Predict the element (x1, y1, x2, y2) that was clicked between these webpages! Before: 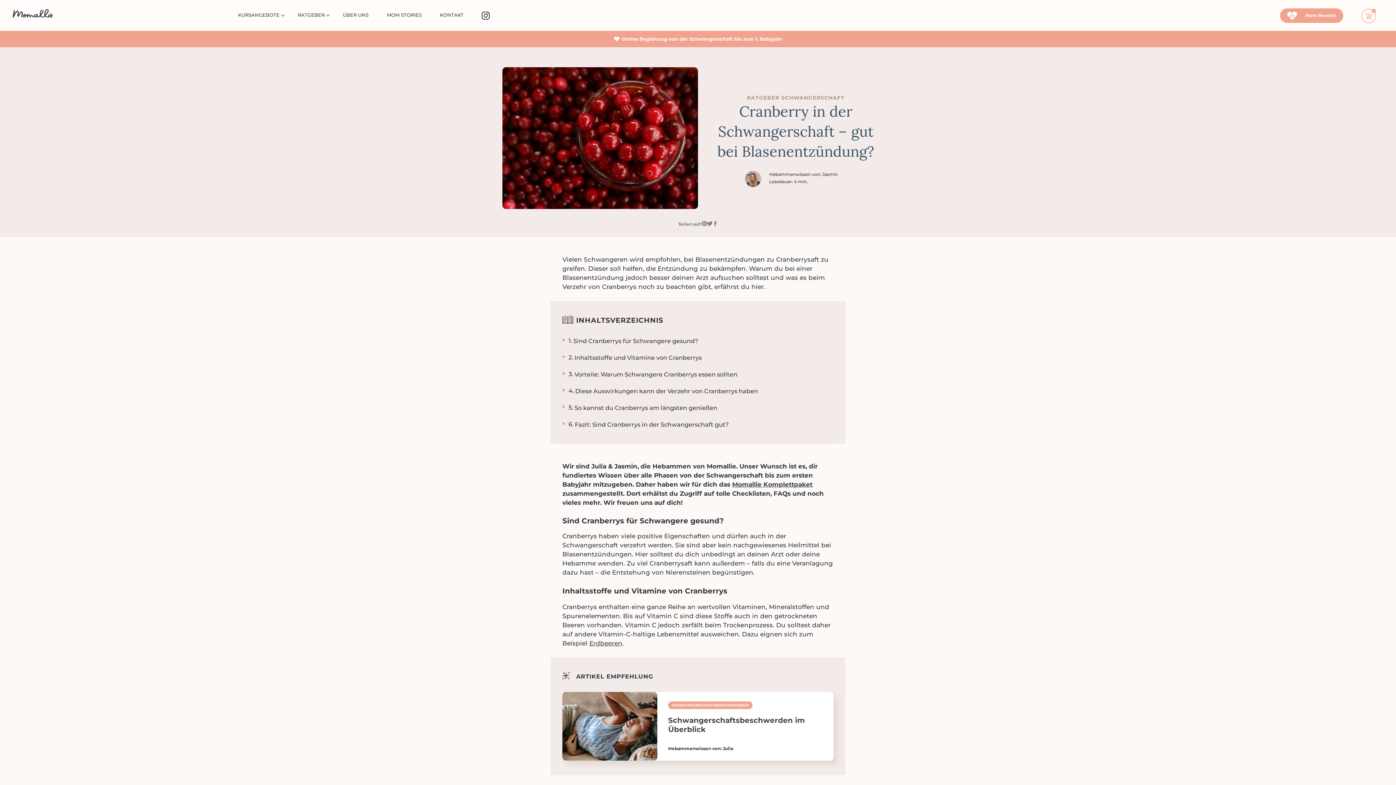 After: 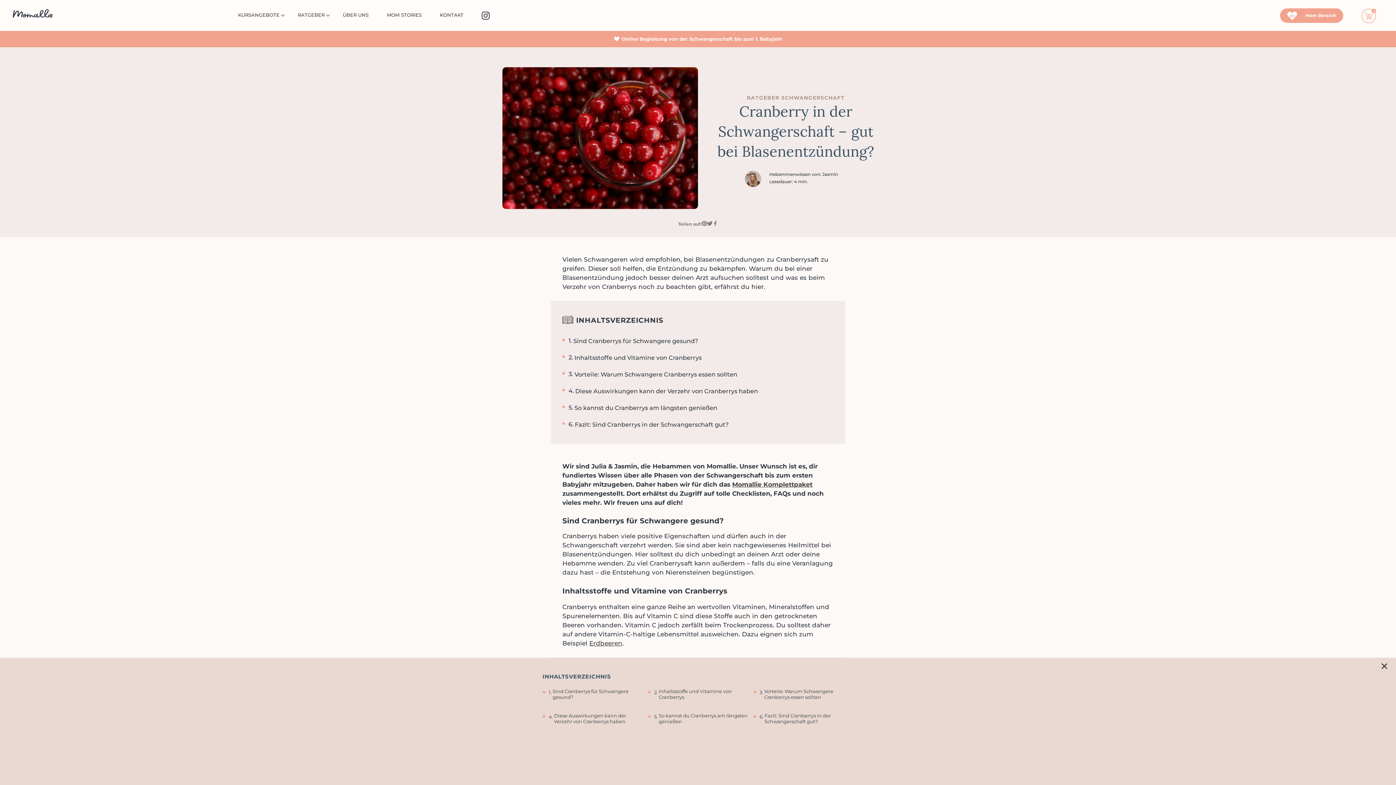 Action: bbox: (1341, 760, 1359, 778)